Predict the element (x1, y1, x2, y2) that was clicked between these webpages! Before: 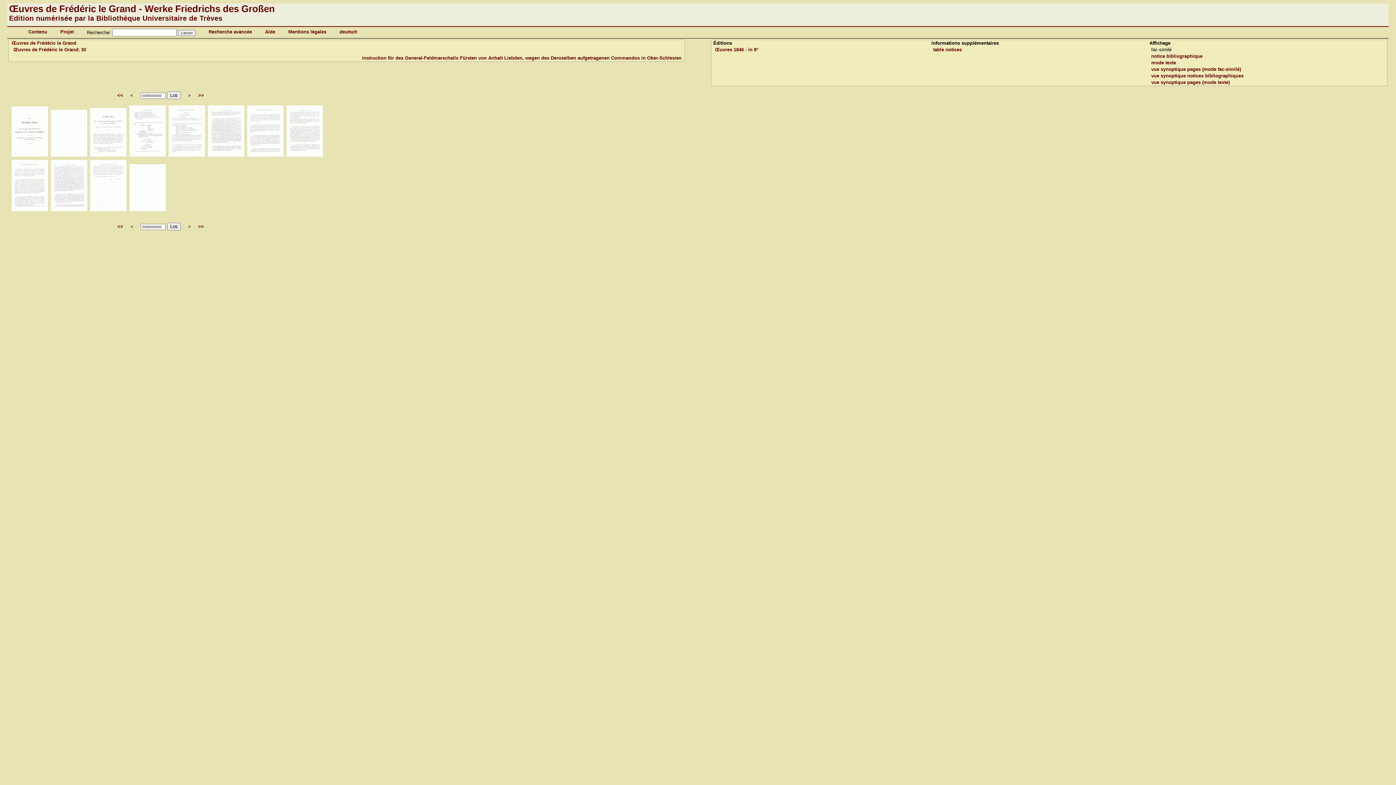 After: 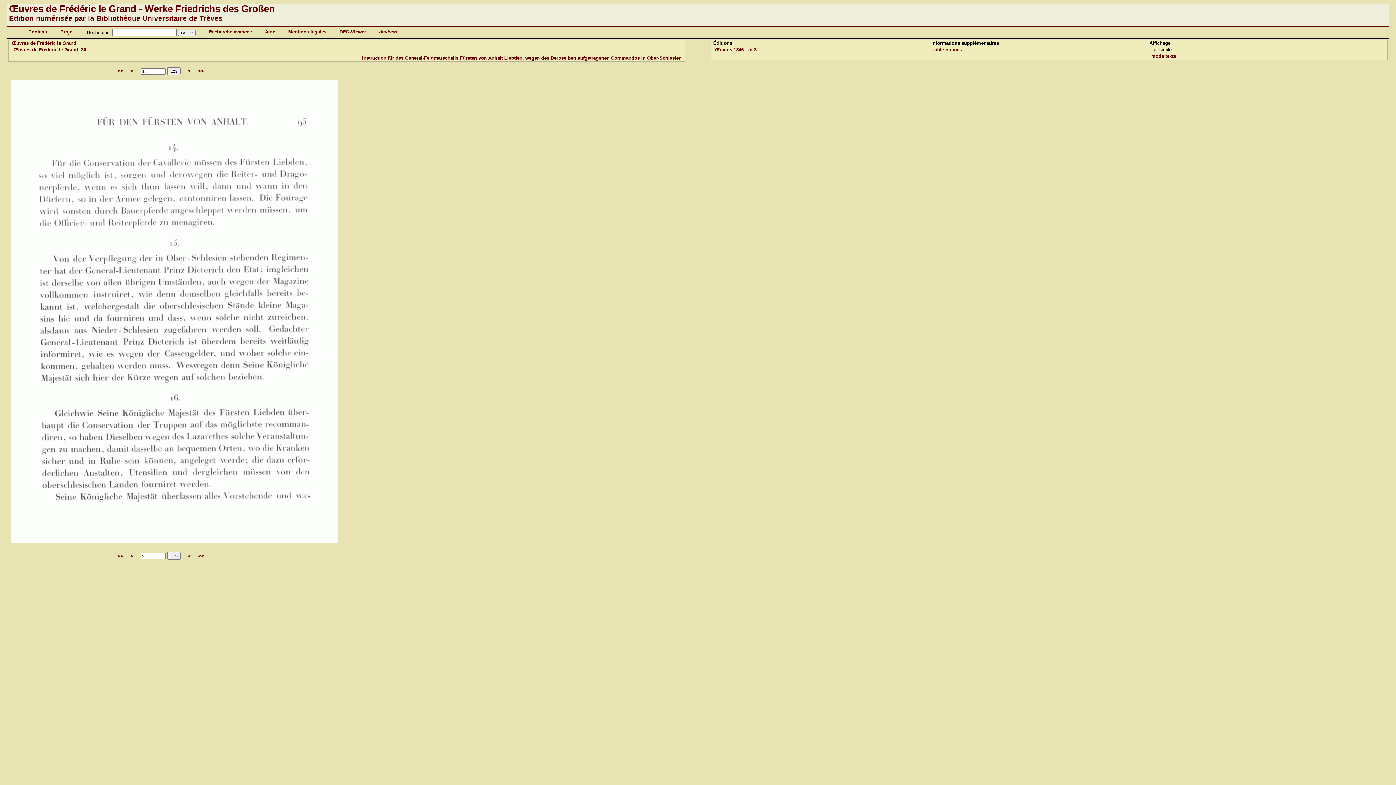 Action: label:   bbox: (10, 207, 50, 213)